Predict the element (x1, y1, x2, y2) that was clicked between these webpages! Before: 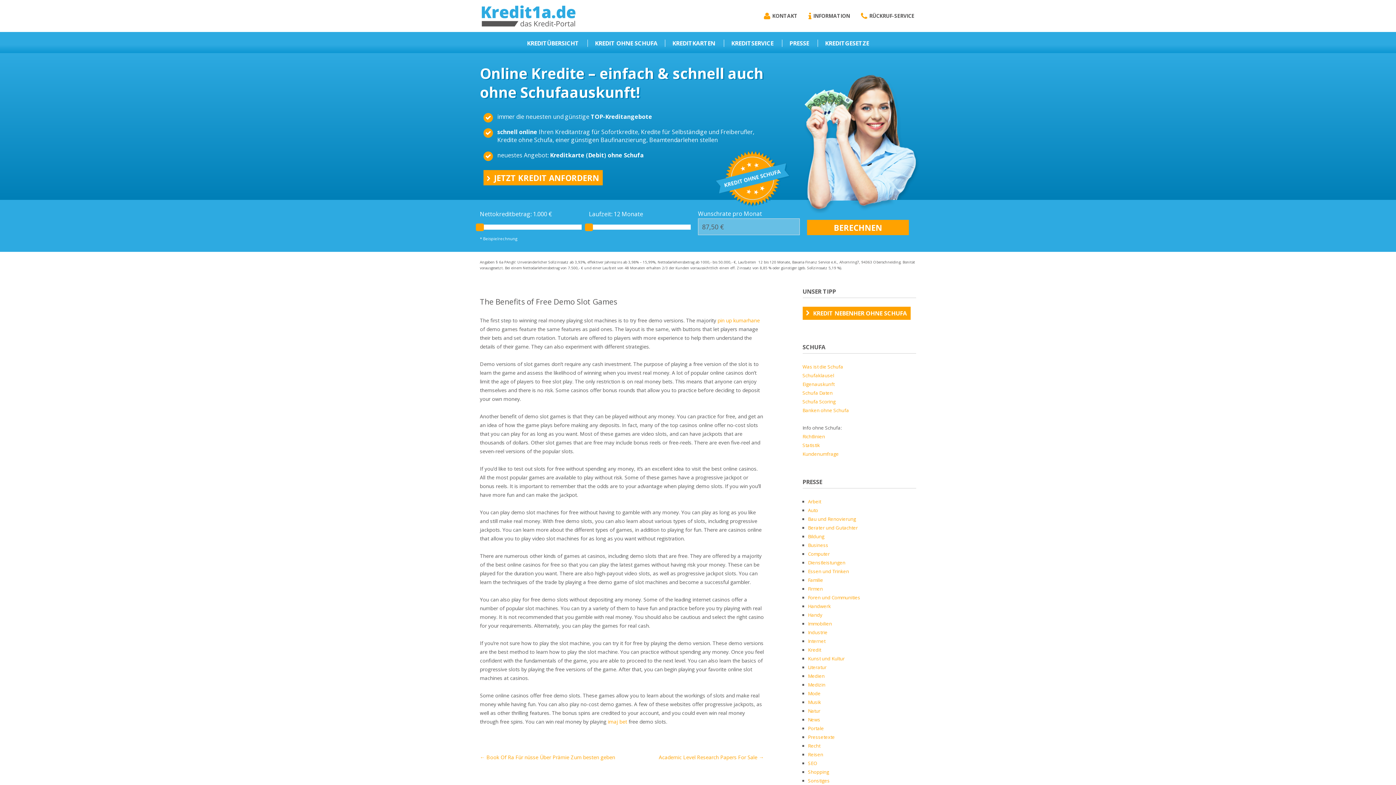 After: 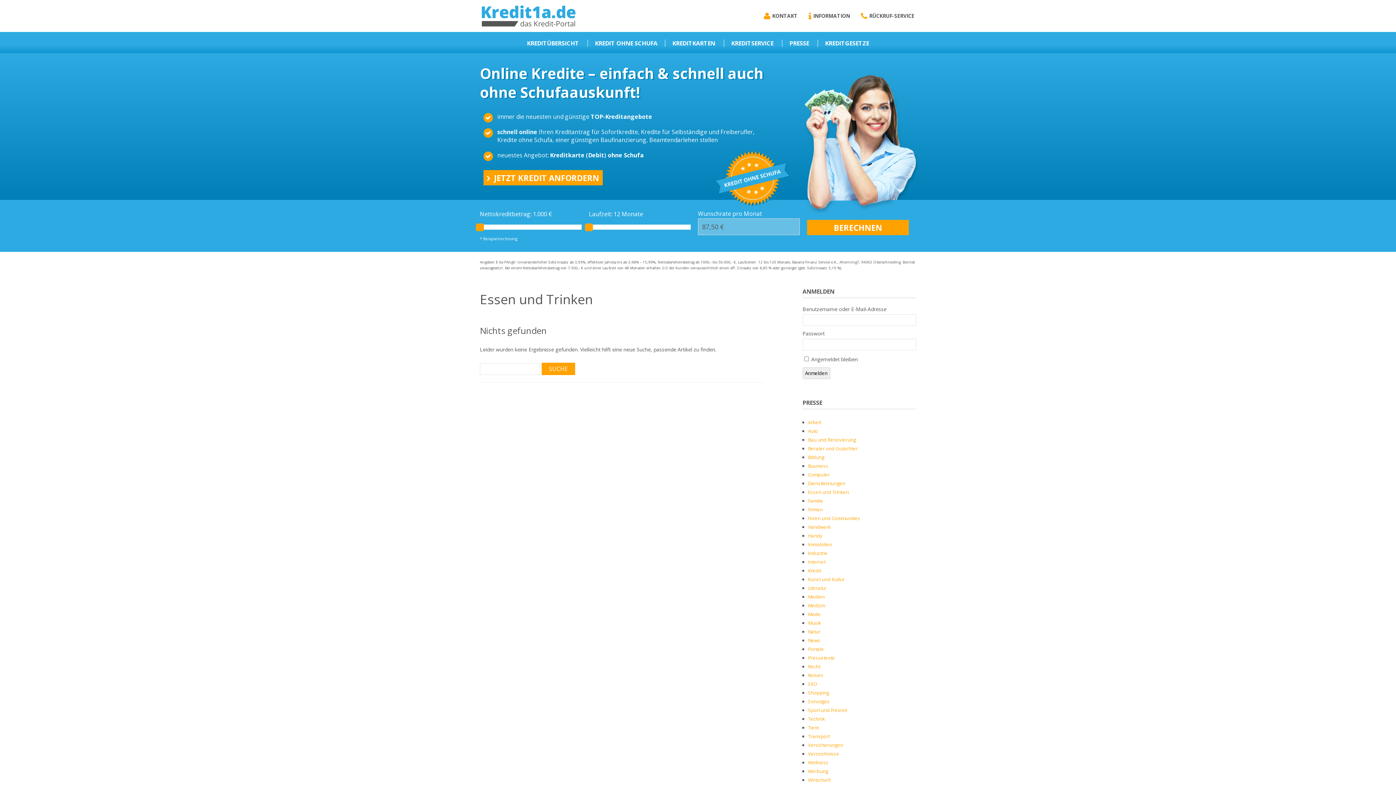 Action: bbox: (808, 568, 849, 574) label: Essen und Trinken